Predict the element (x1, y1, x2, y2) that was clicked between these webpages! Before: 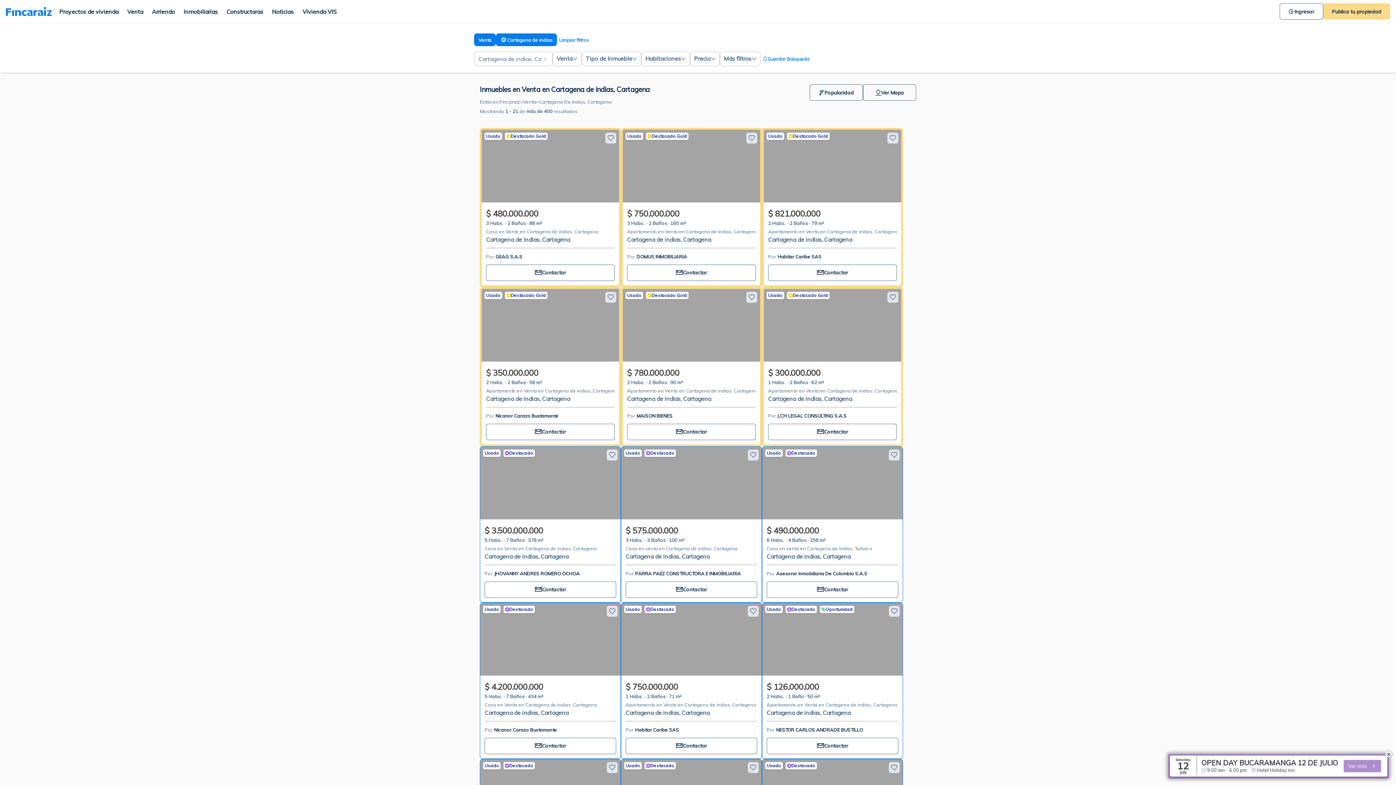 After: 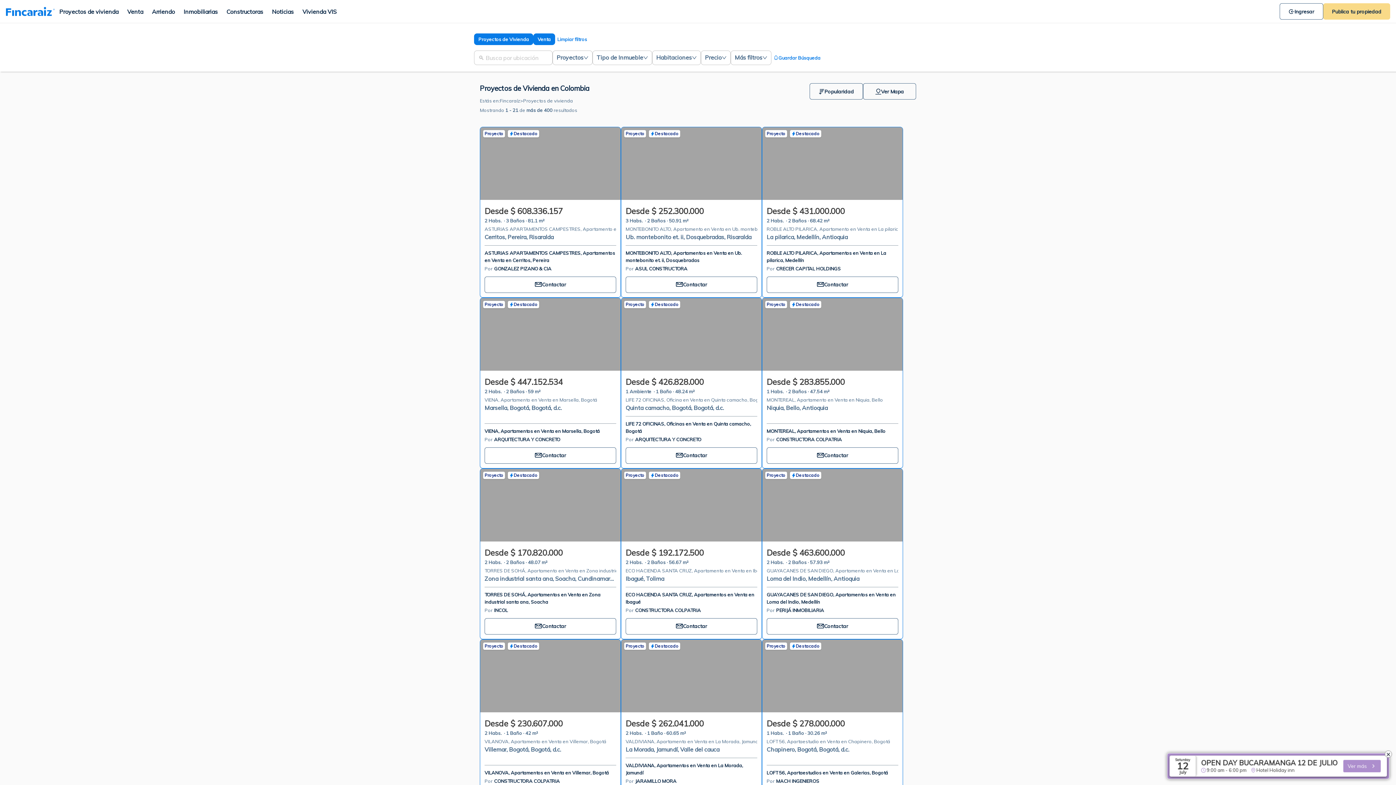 Action: label: Proyectos de vivienda bbox: (54, 4, 122, 18)